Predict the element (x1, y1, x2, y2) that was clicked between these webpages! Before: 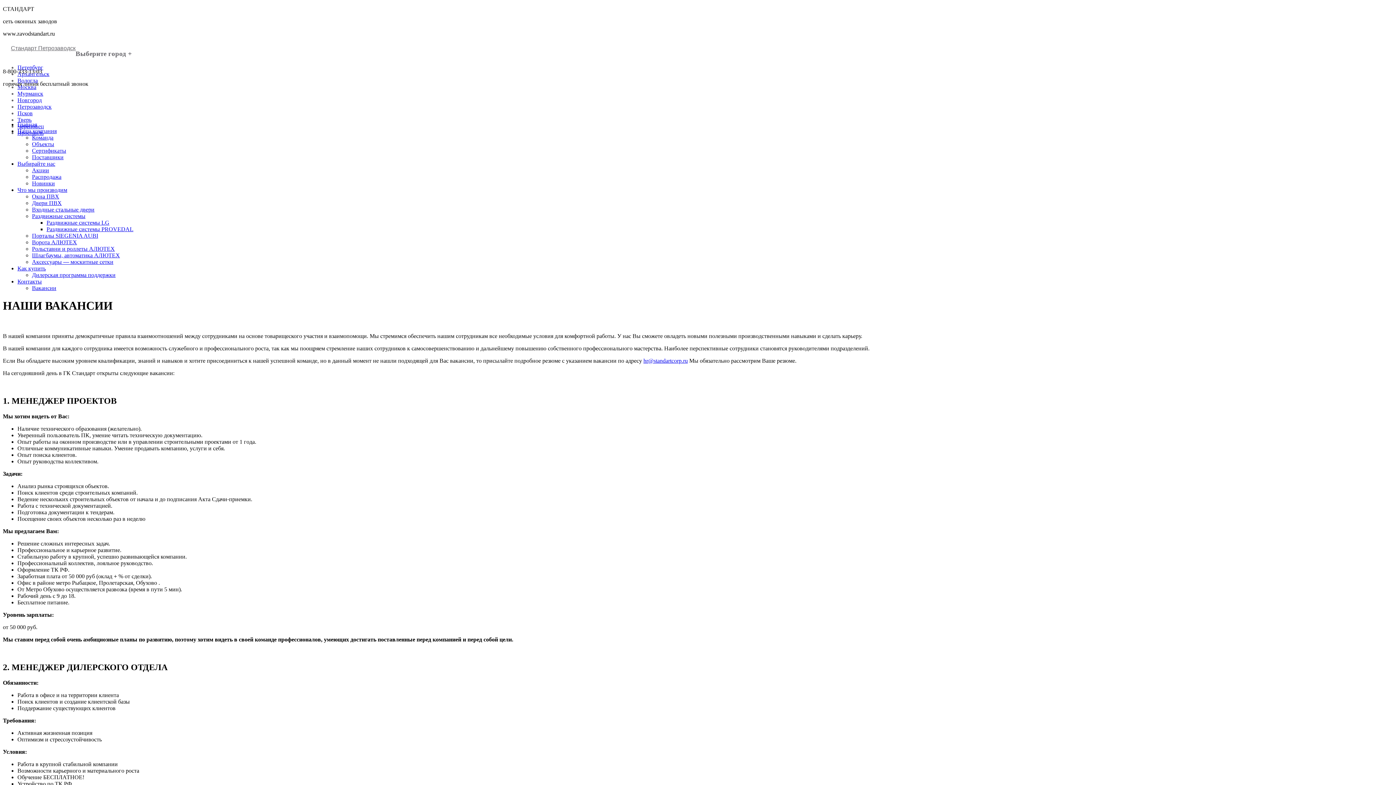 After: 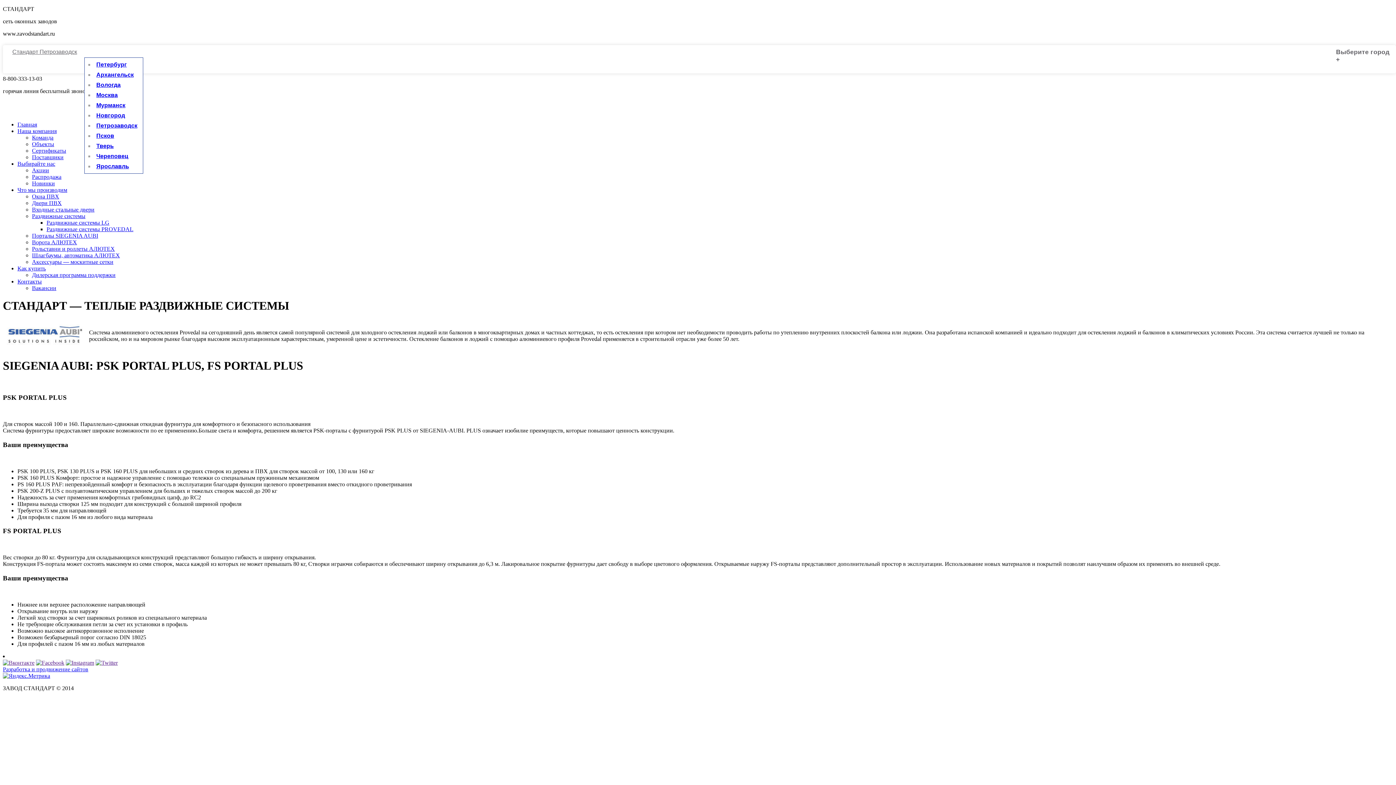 Action: label: Порталы SIEGENIA AUBI bbox: (32, 232, 98, 238)